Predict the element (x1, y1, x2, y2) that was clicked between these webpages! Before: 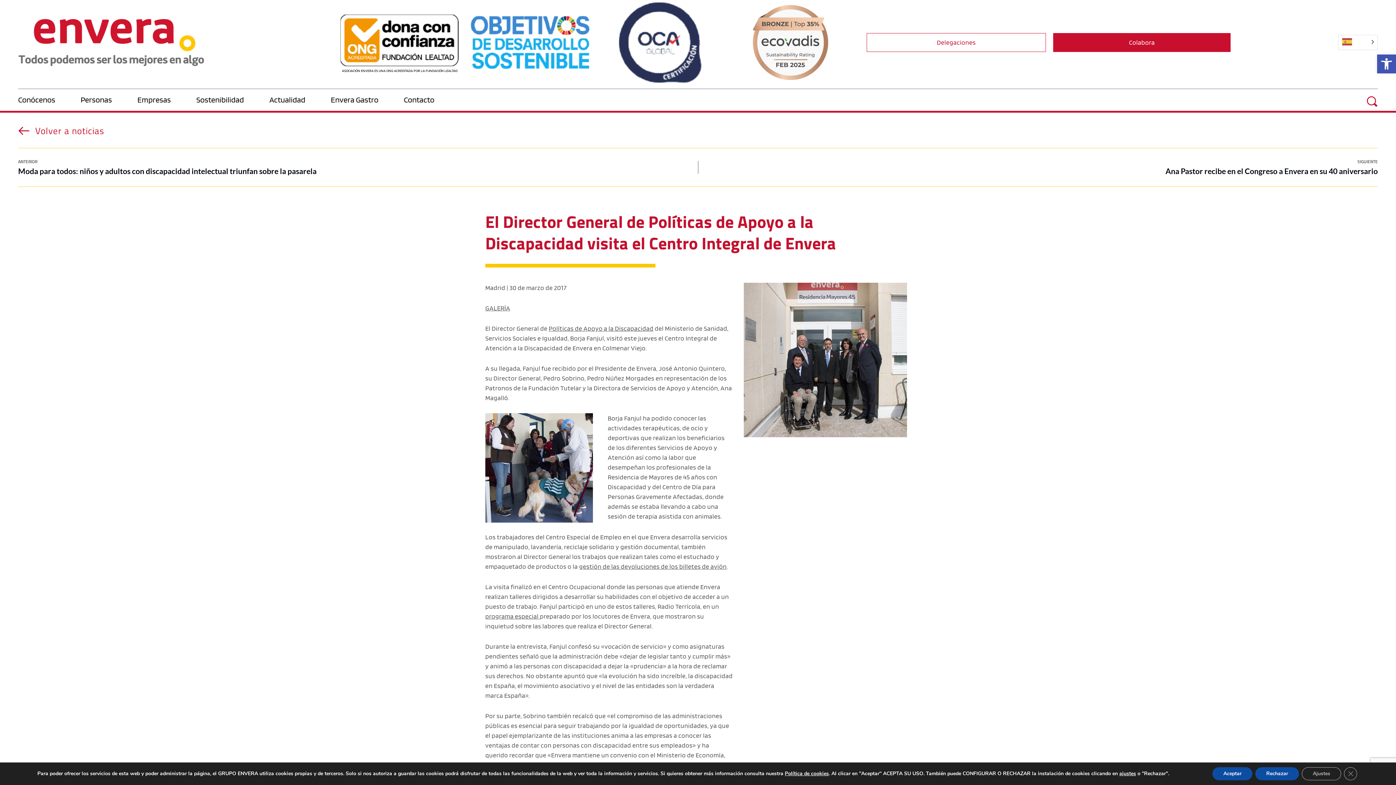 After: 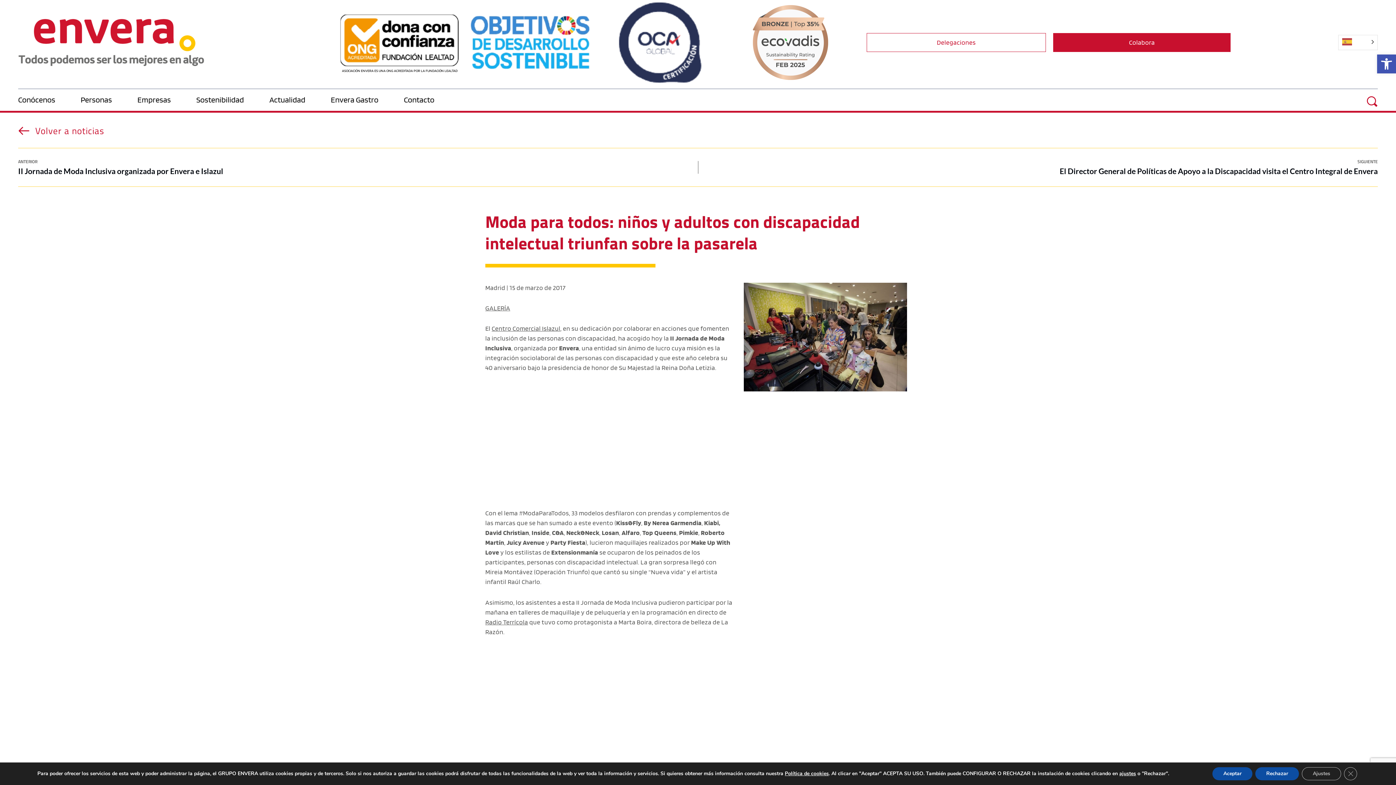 Action: bbox: (18, 165, 316, 176) label: Moda para todos: niños y adultos con discapacidad intelectual triunfan sobre la pasarela